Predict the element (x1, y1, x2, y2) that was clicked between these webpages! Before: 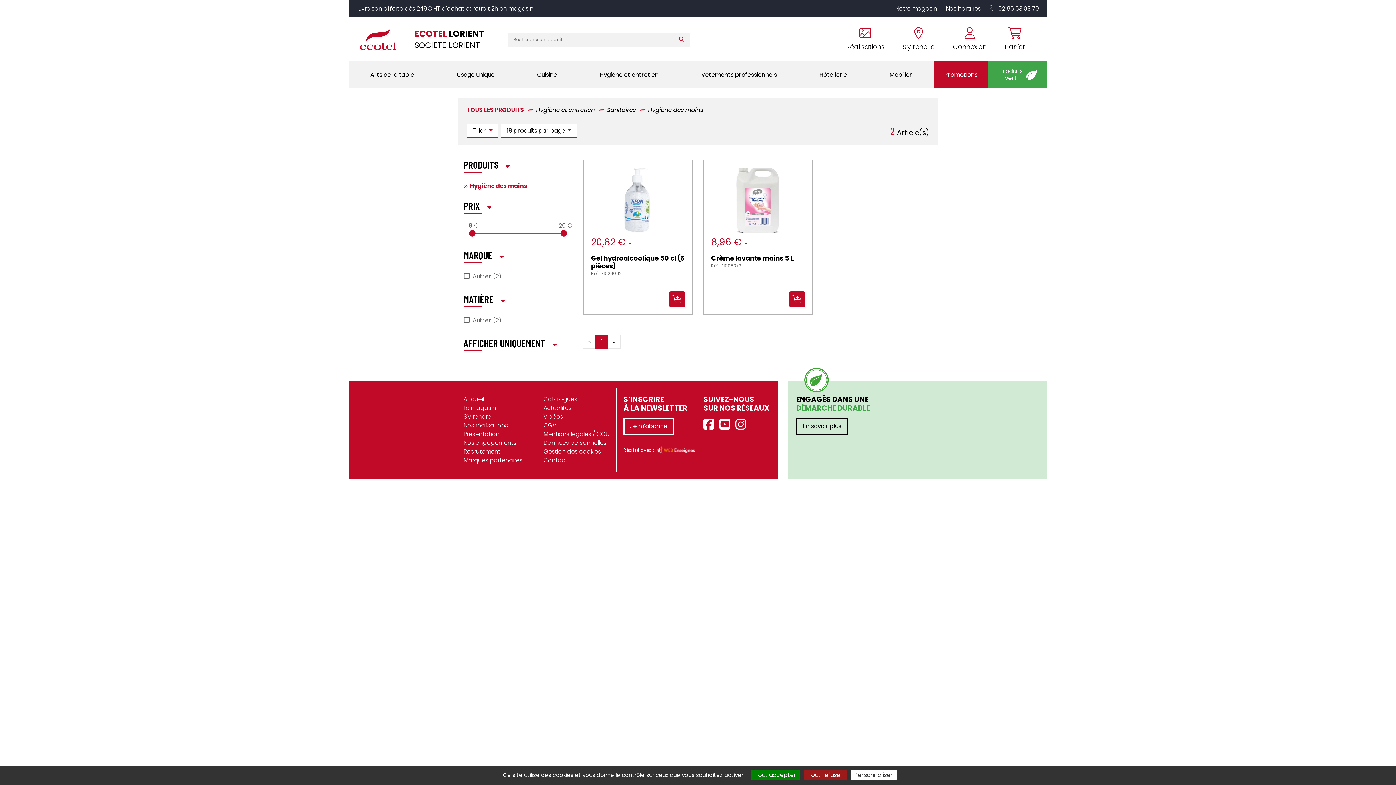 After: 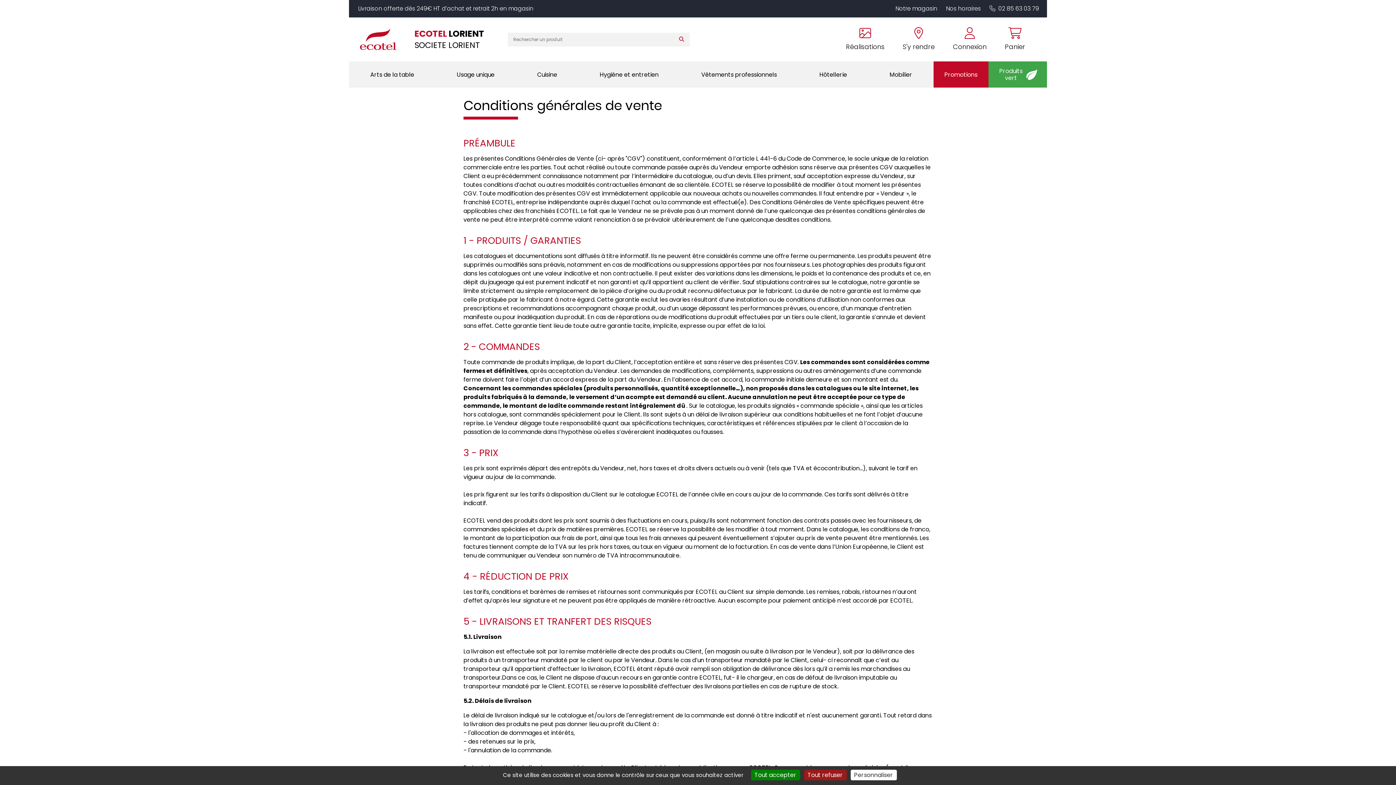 Action: label: CGV bbox: (543, 421, 556, 430)